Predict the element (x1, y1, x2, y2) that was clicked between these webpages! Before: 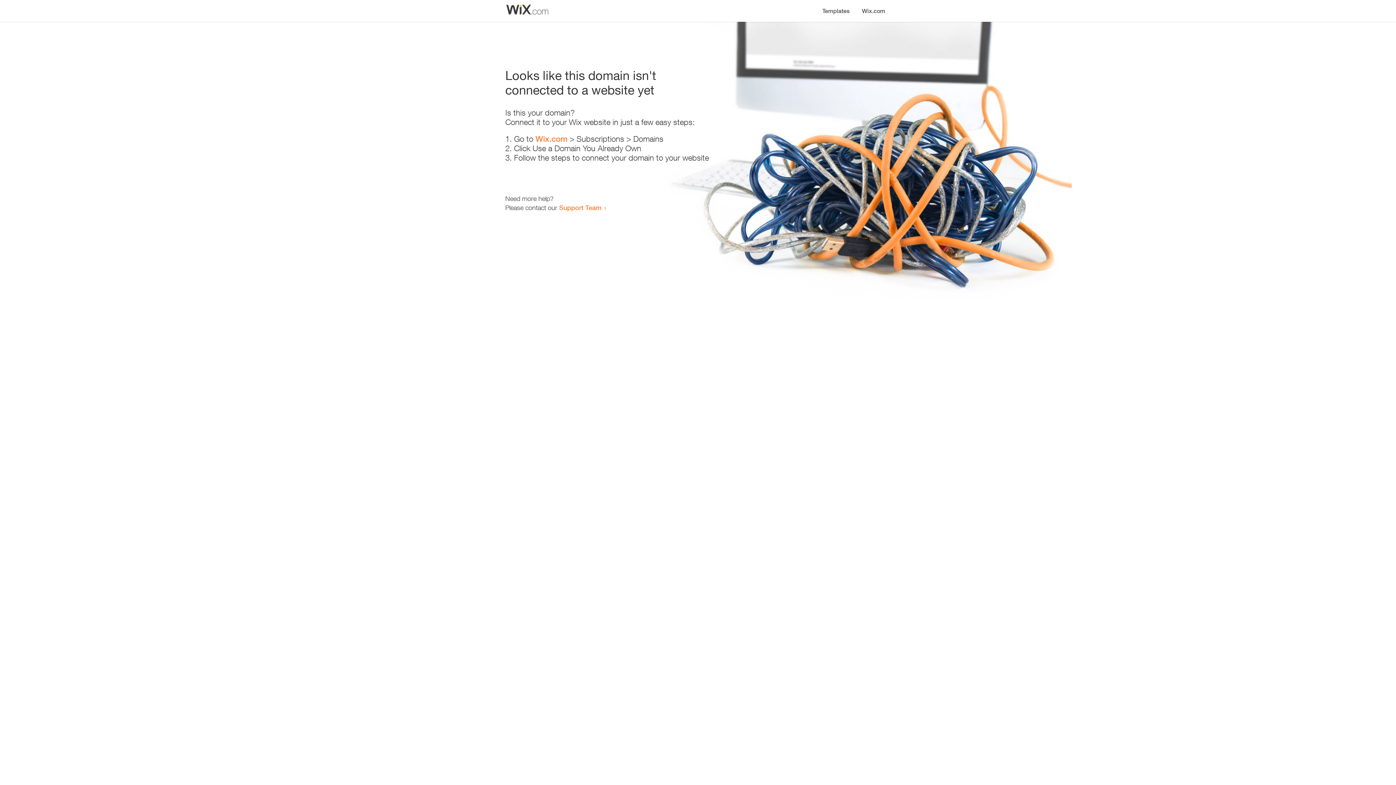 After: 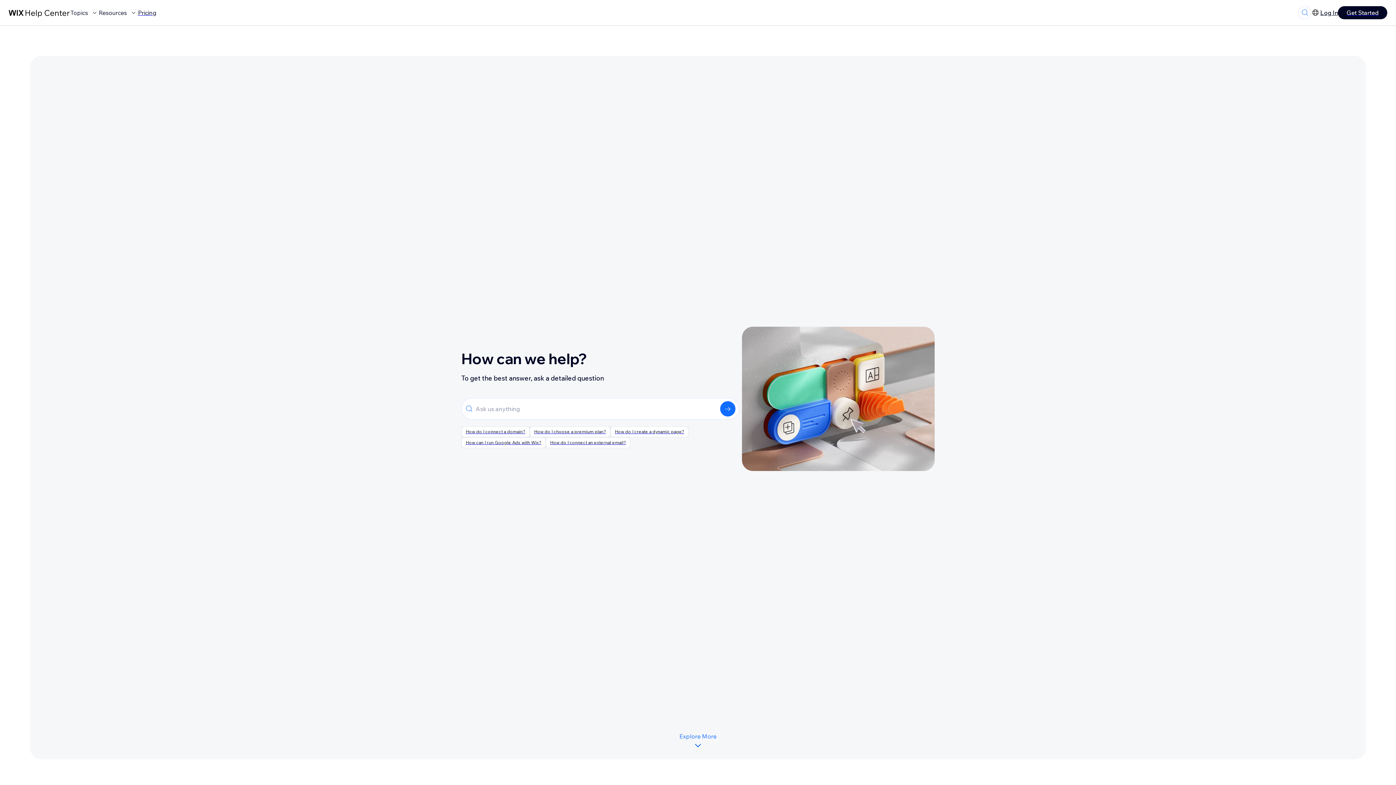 Action: bbox: (559, 203, 601, 211) label: Support Team